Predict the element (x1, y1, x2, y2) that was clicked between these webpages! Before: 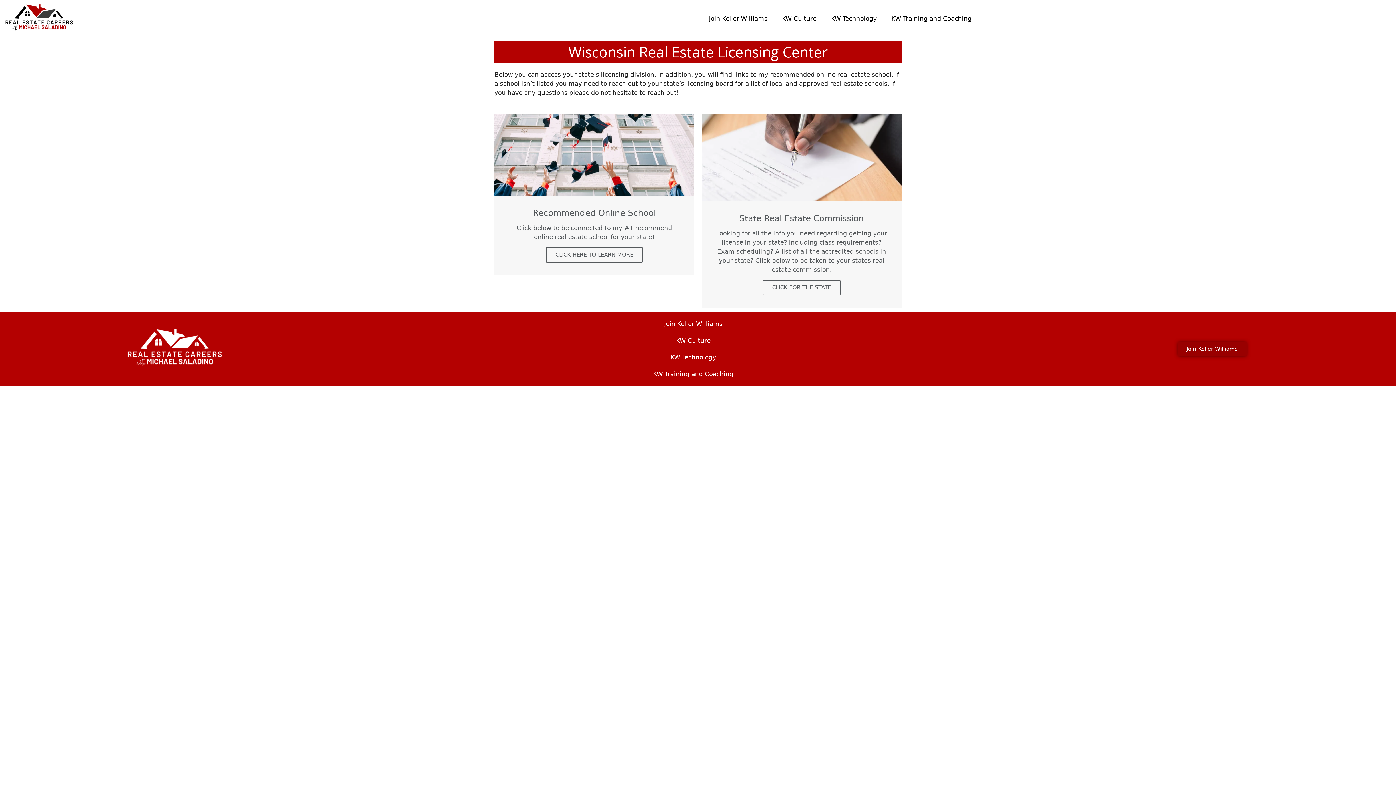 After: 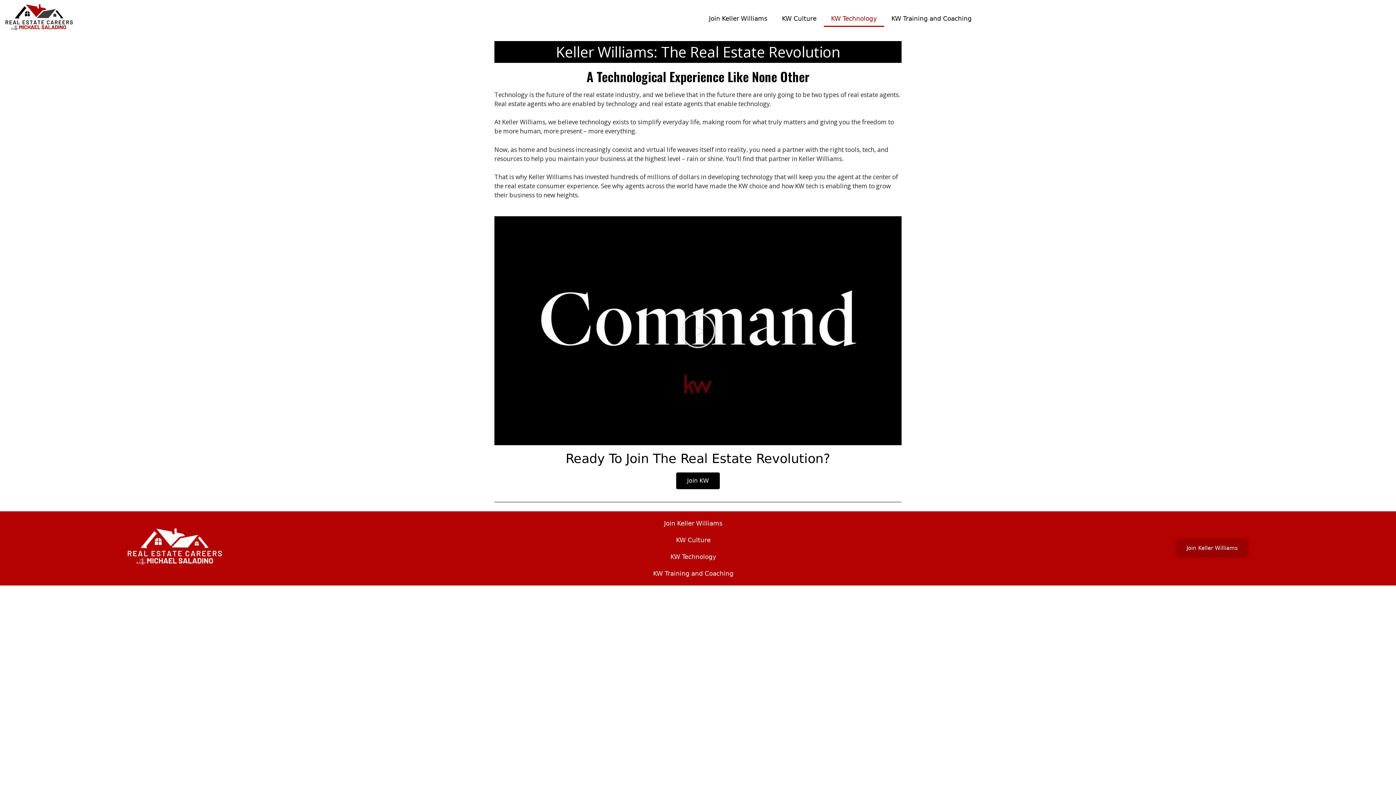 Action: label: KW Technology bbox: (352, 349, 1034, 365)